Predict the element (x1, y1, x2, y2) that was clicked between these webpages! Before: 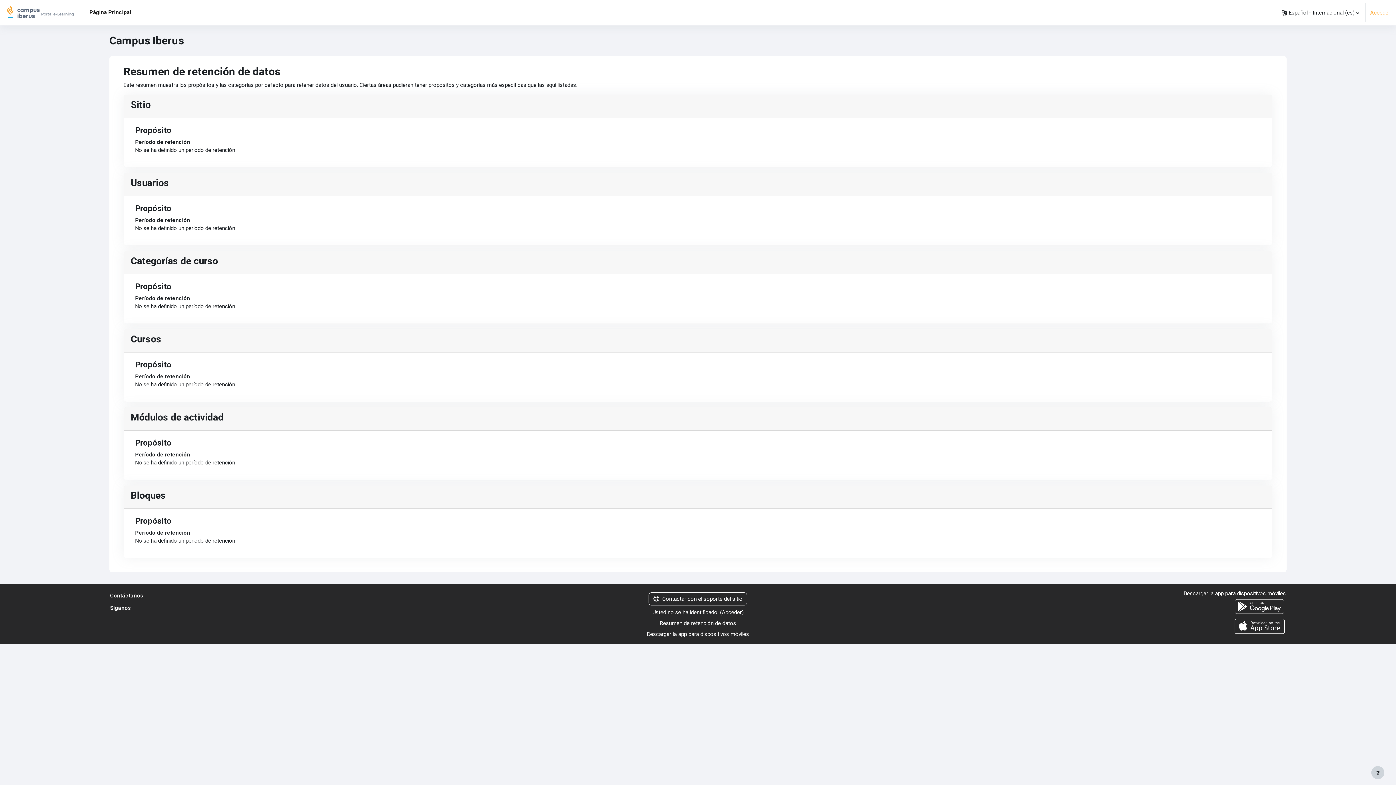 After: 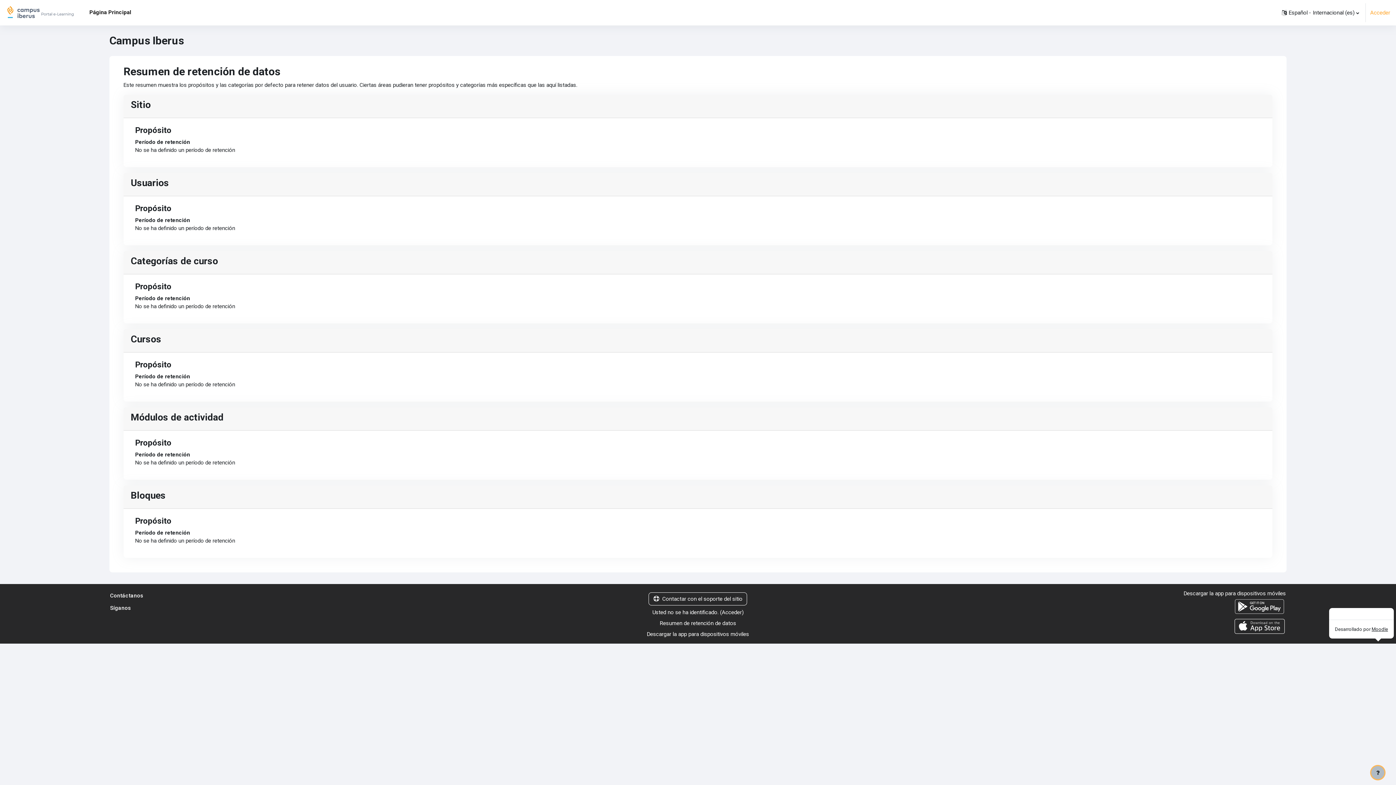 Action: bbox: (1371, 766, 1384, 779) label: Mostrar pie de página